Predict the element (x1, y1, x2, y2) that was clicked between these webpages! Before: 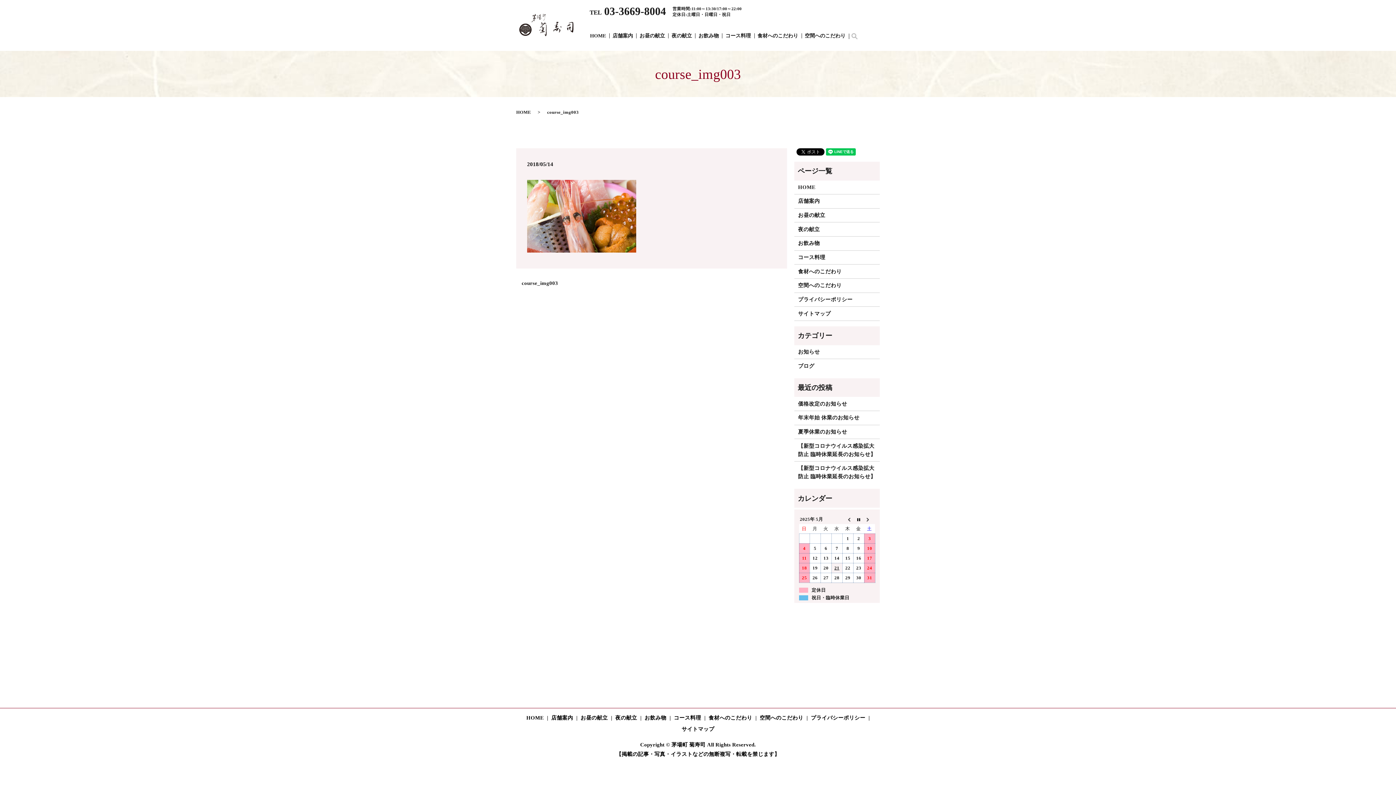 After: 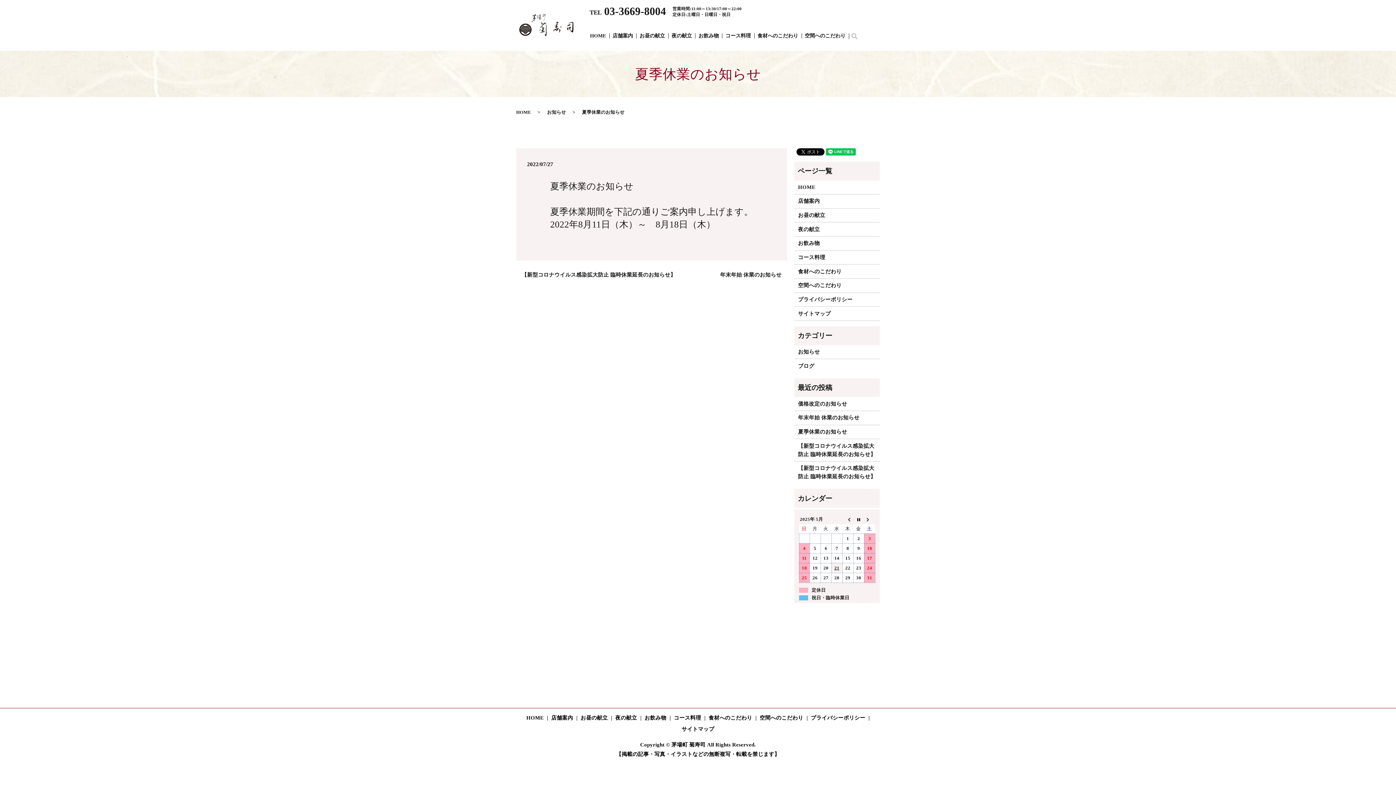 Action: label: 夏季休業のお知らせ bbox: (798, 428, 876, 436)